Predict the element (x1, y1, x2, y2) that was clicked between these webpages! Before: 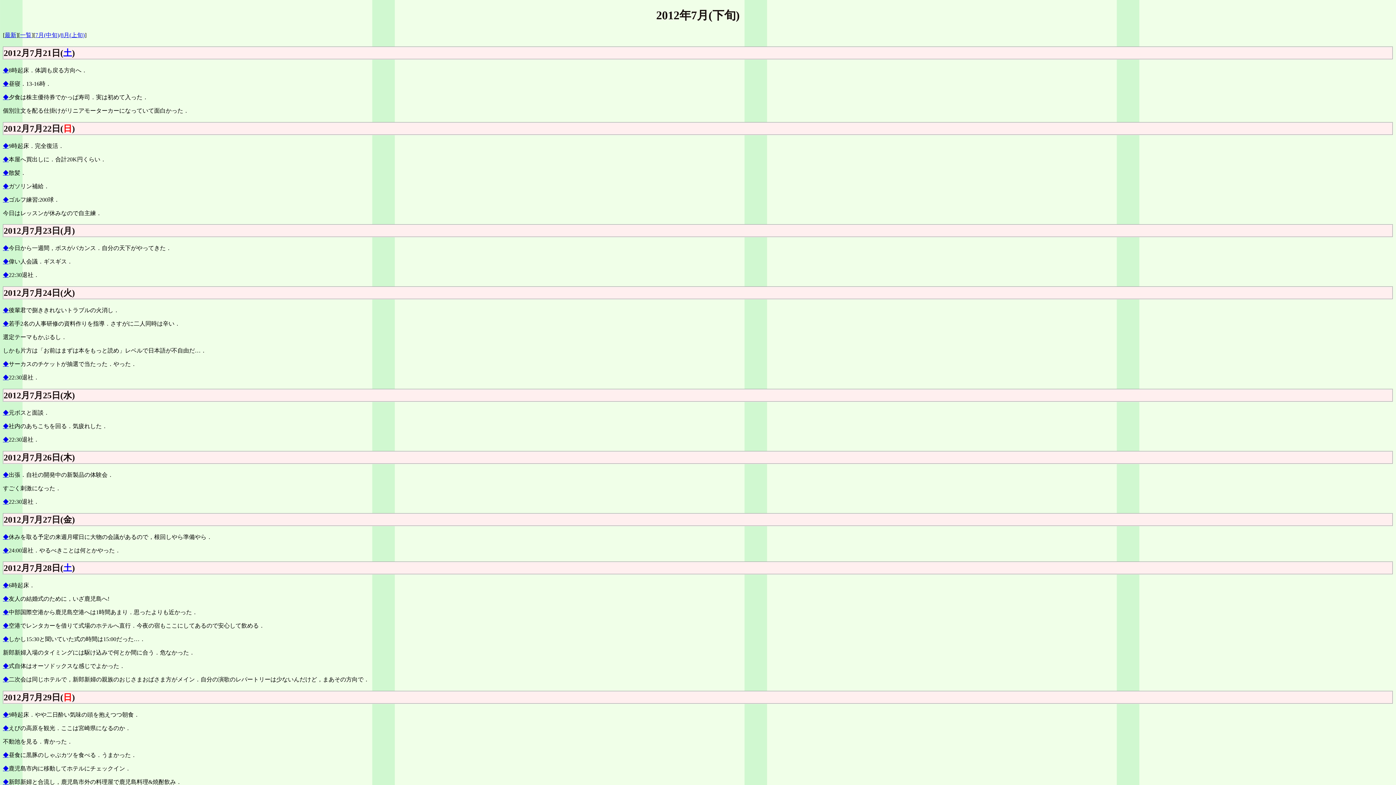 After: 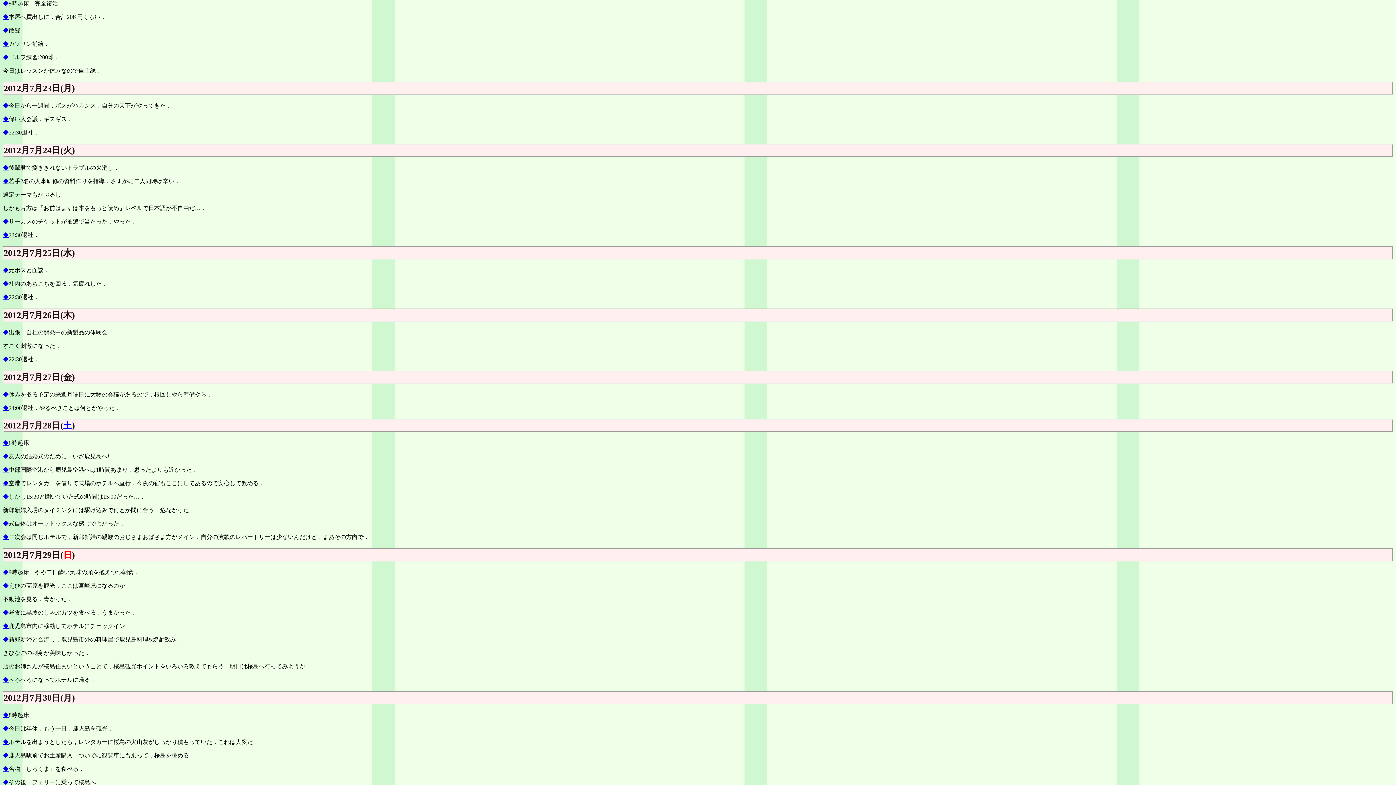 Action: label: ◆ bbox: (2, 142, 8, 148)